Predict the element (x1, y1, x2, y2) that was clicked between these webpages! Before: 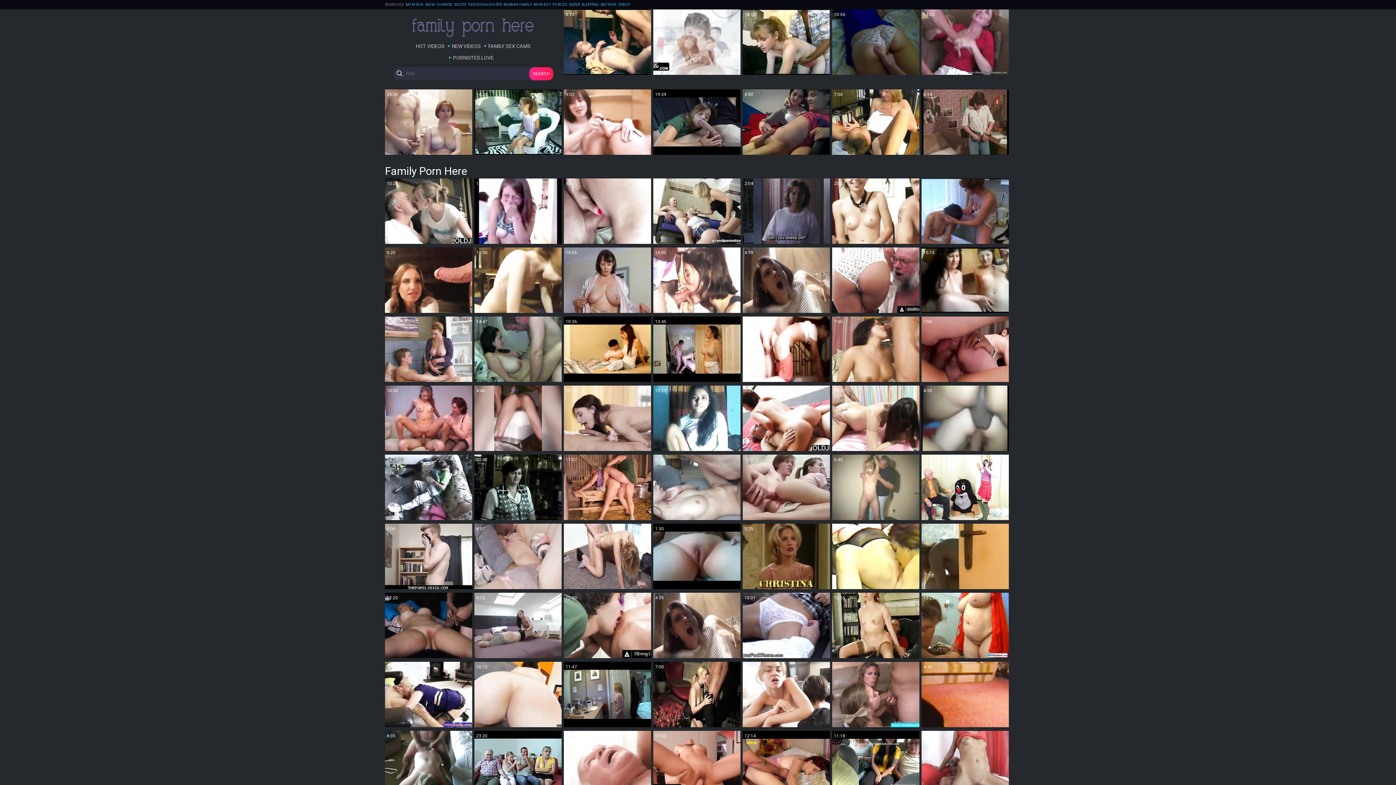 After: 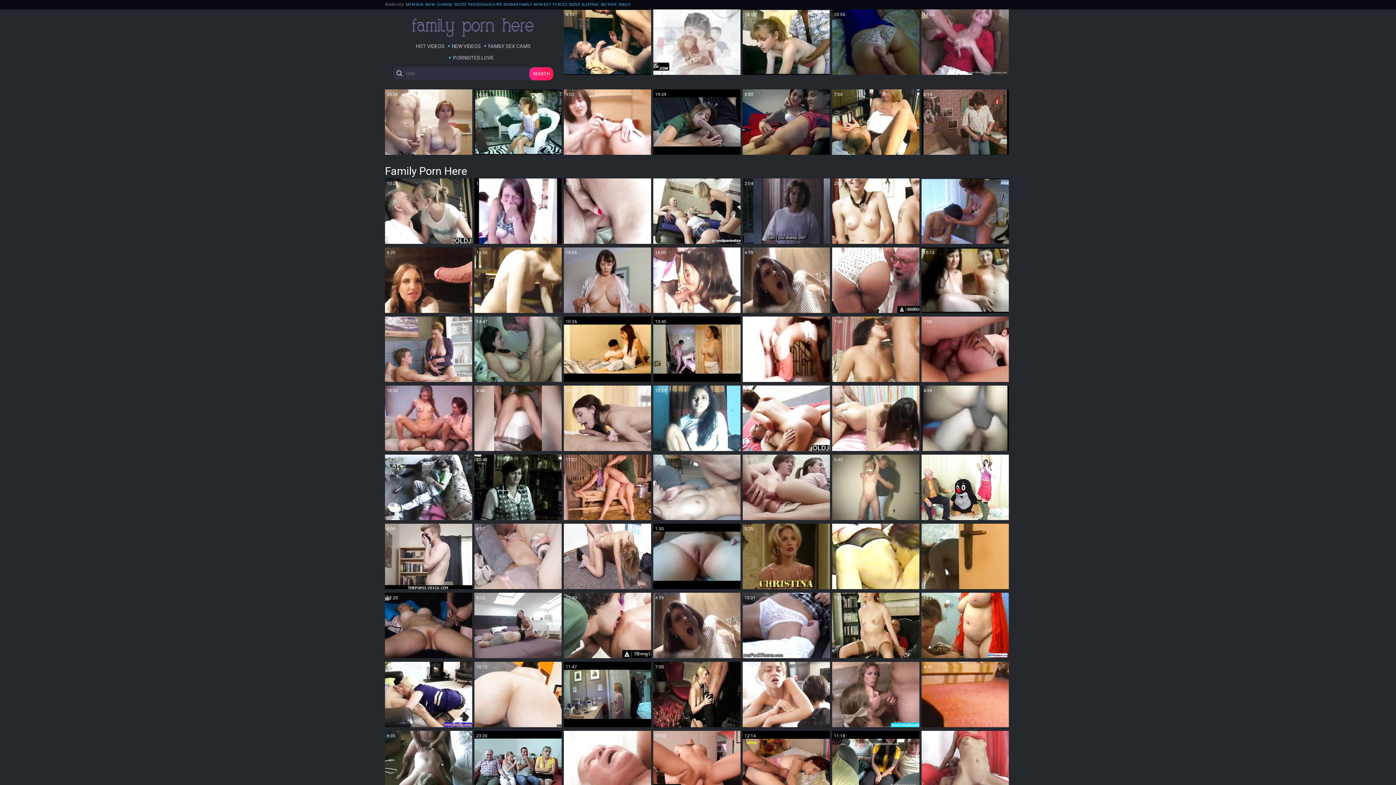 Action: label: 7:29 bbox: (742, 385, 830, 451)